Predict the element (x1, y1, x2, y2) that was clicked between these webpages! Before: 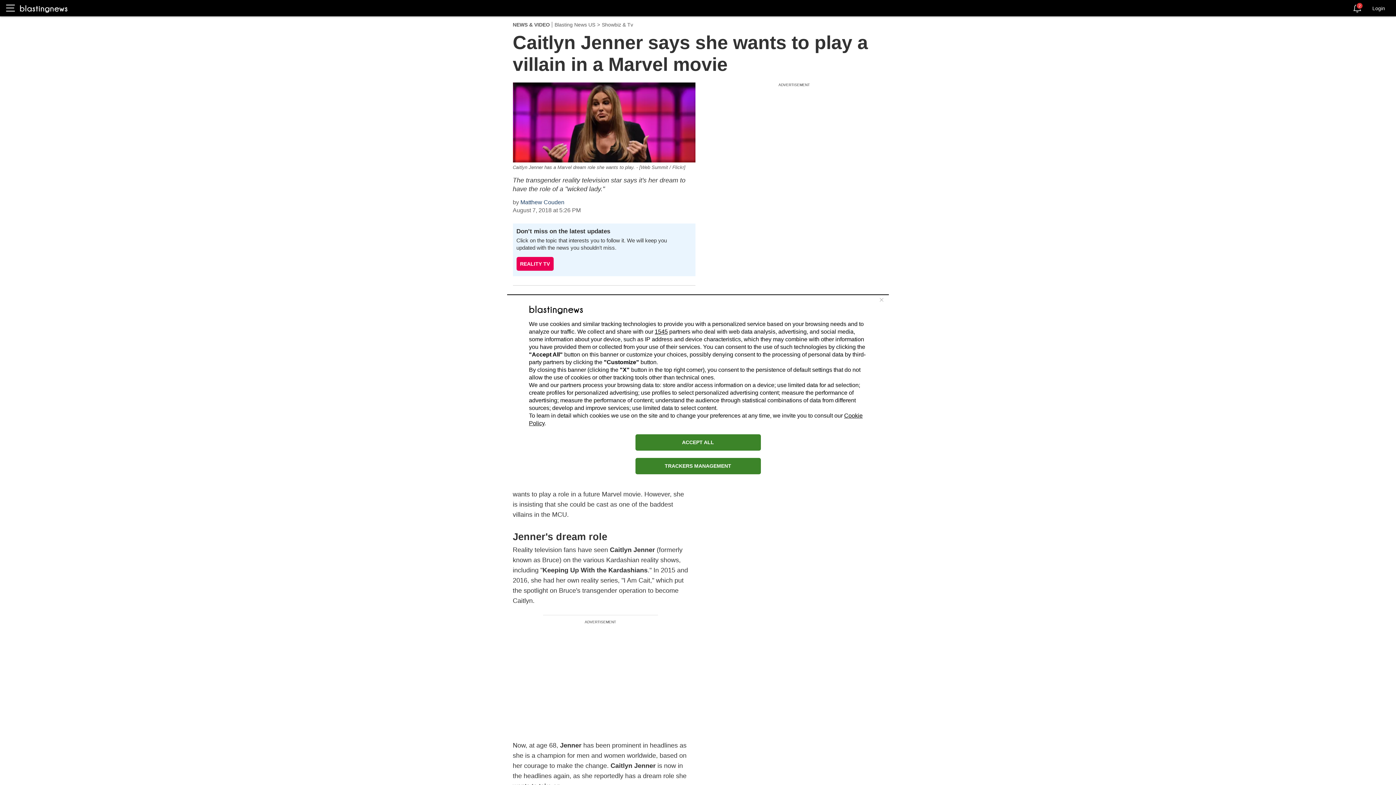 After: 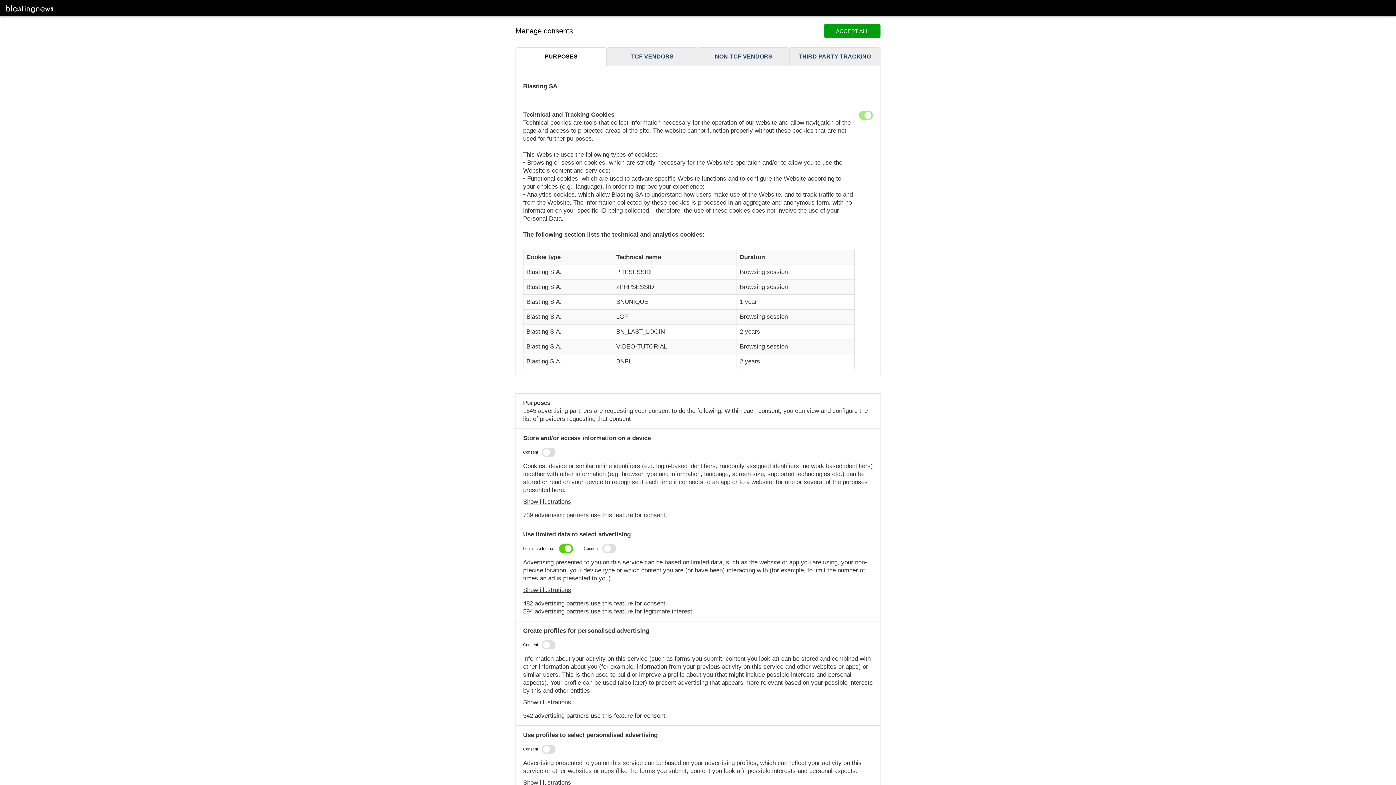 Action: bbox: (635, 458, 760, 474) label: TRACKERS MANAGEMENT